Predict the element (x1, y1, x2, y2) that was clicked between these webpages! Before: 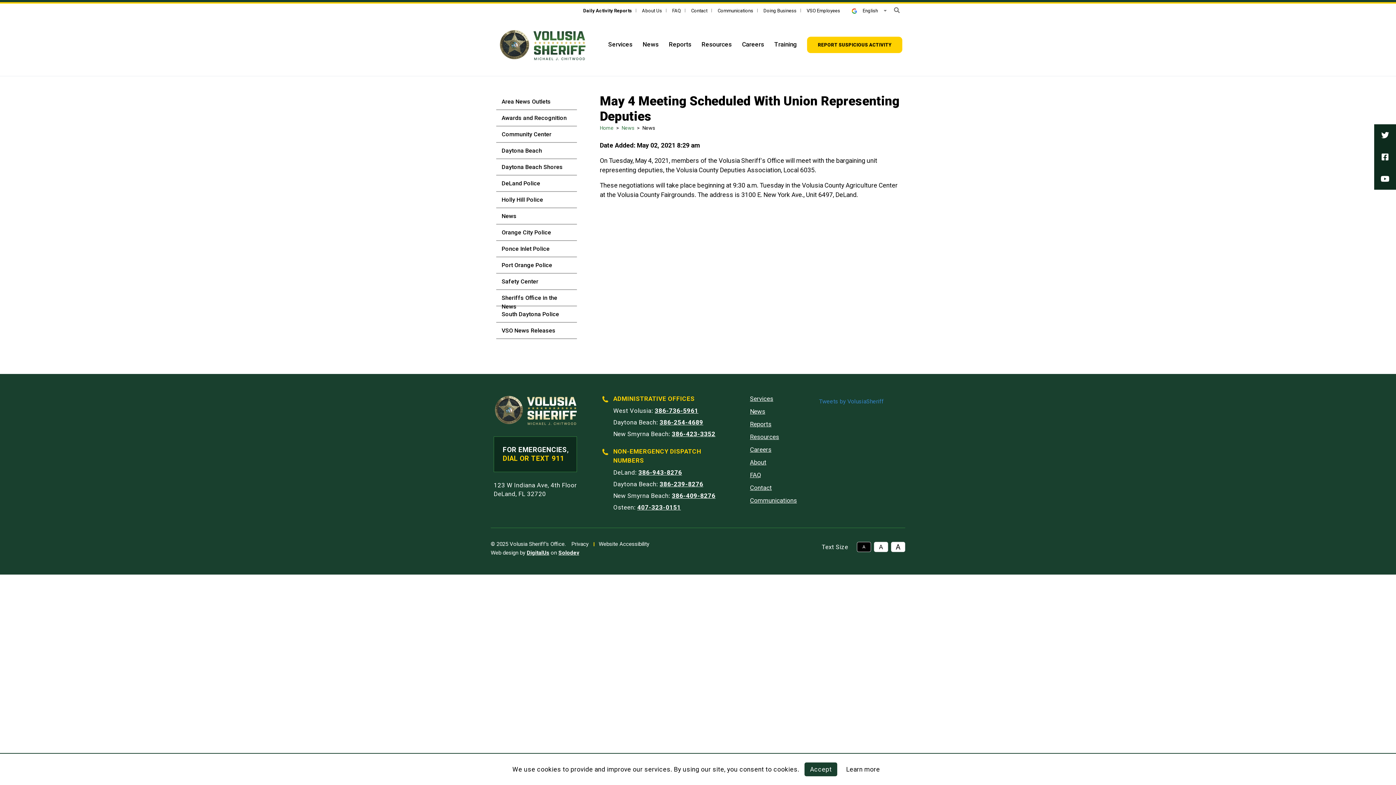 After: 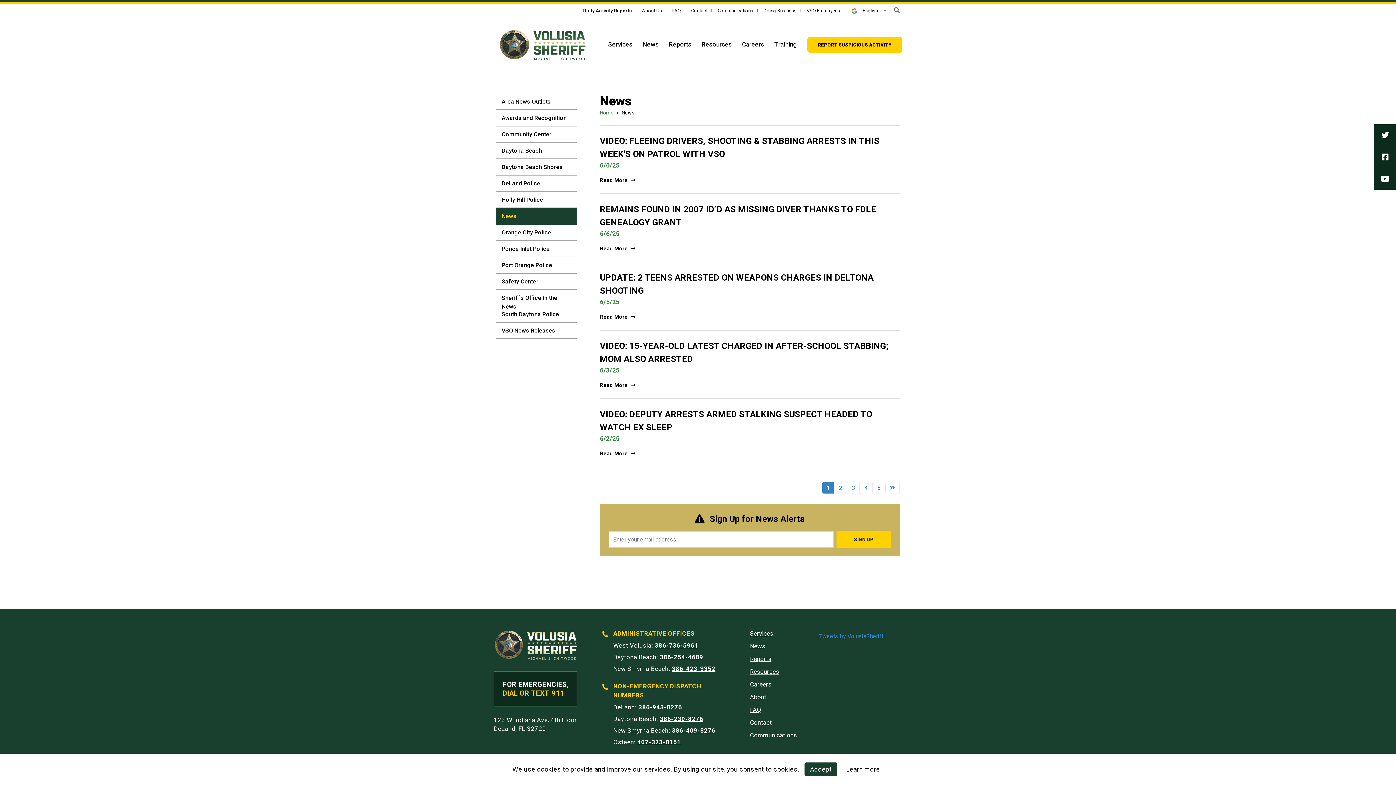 Action: label: News bbox: (621, 124, 634, 132)